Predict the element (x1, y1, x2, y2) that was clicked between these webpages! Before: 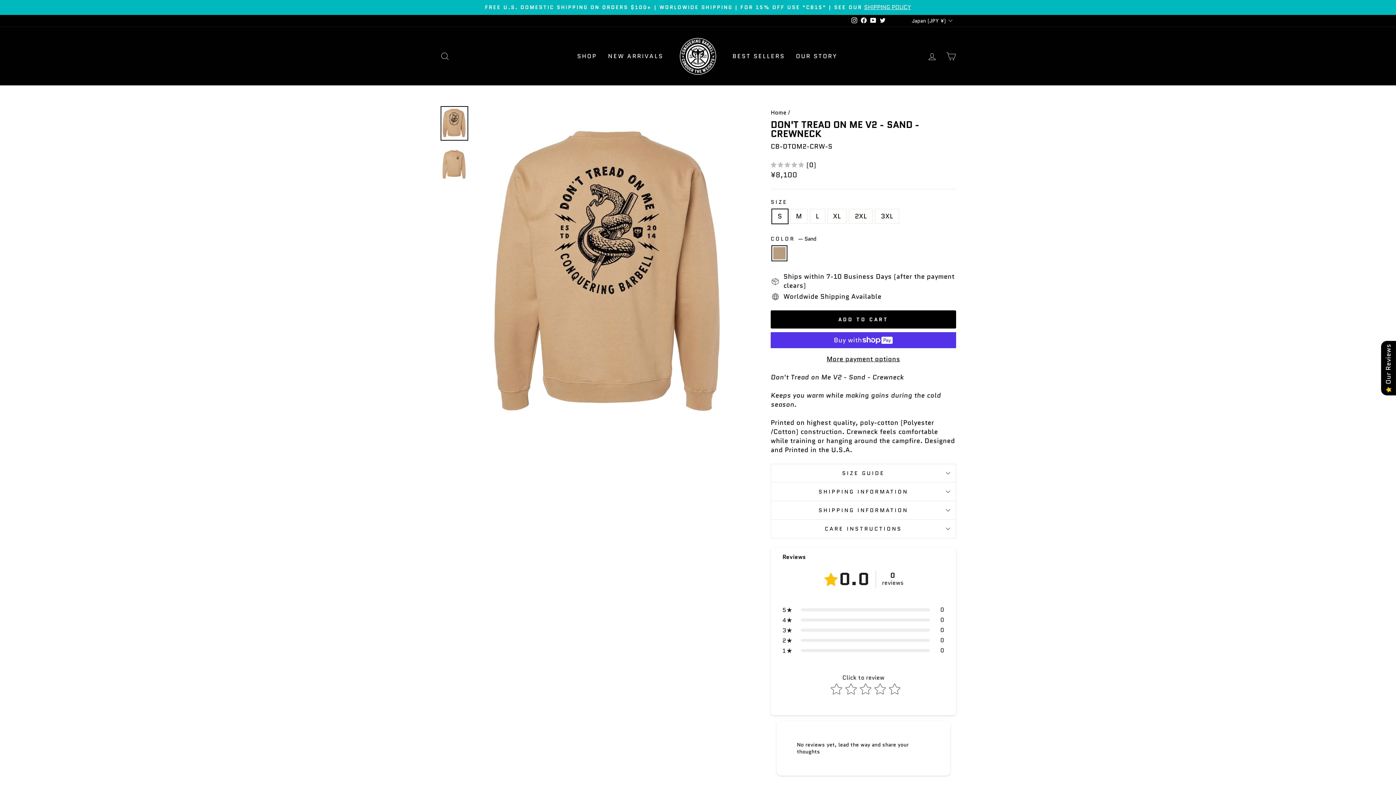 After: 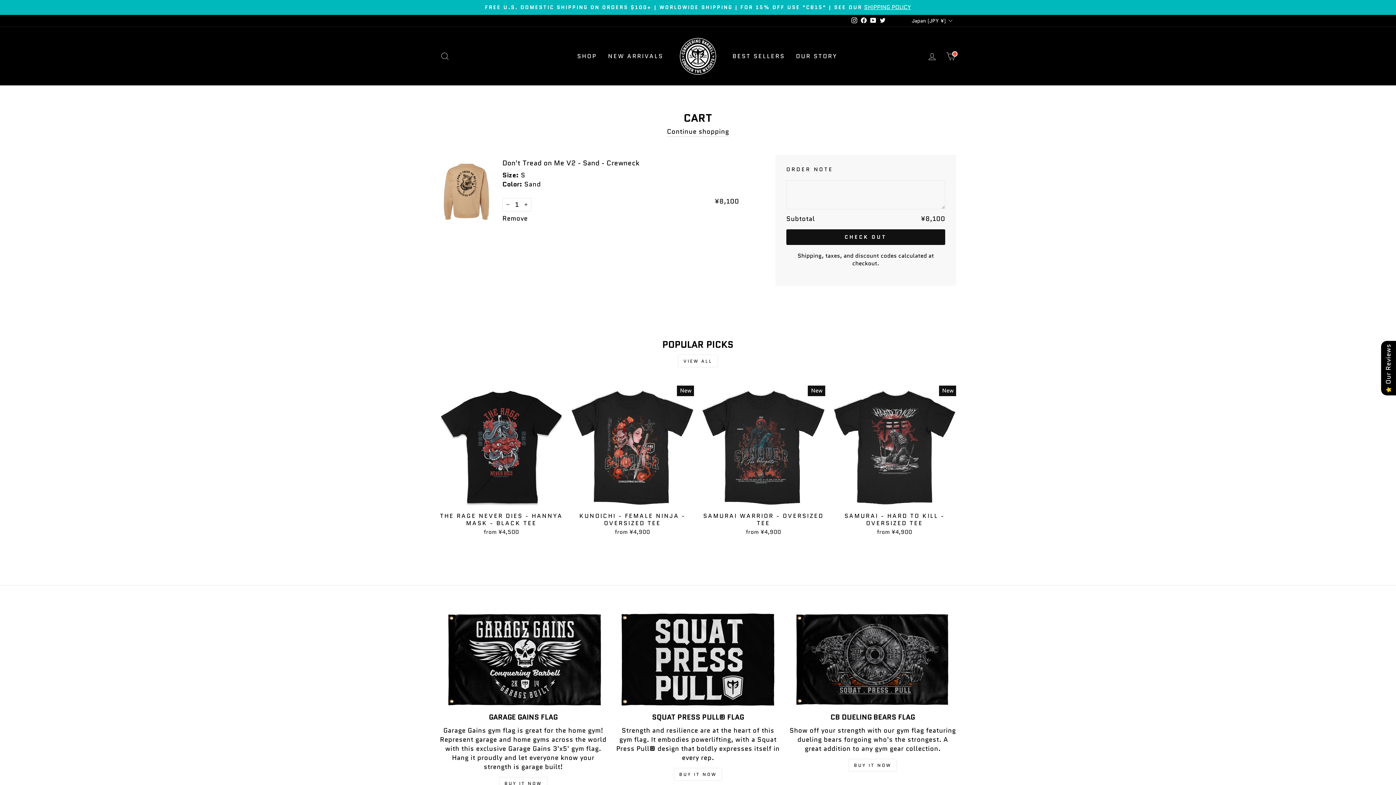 Action: label: ADD TO CART bbox: (770, 310, 956, 328)